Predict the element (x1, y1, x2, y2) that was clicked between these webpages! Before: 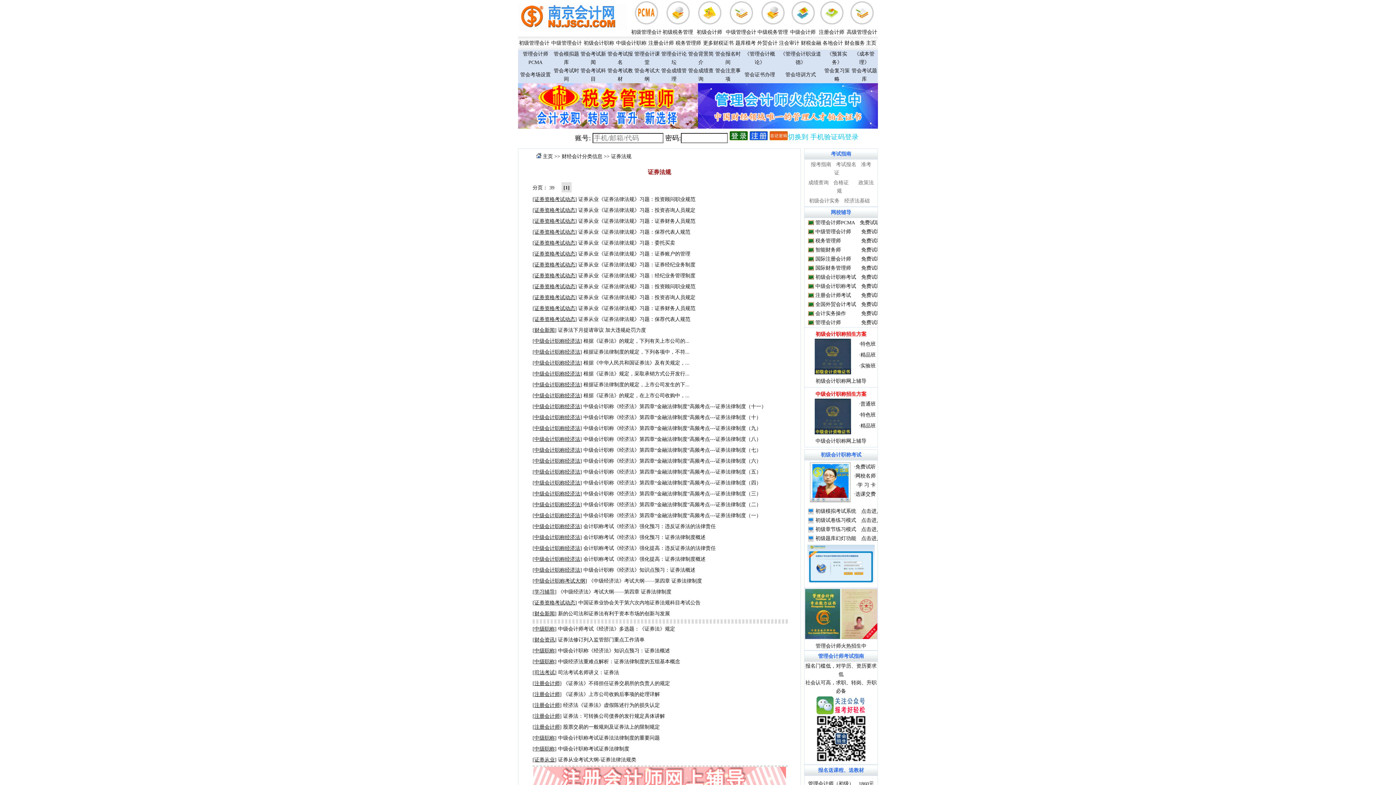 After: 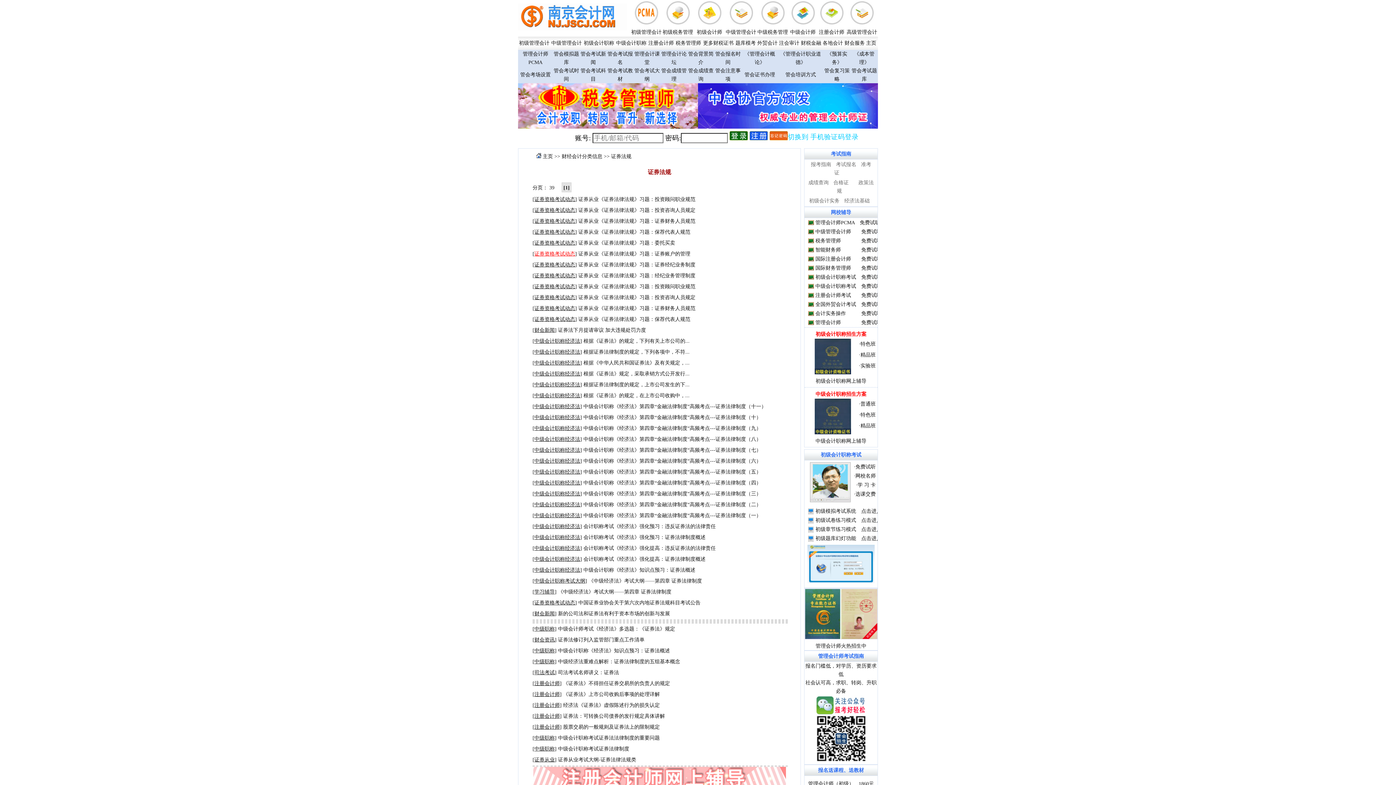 Action: label: 证券资格考试动态 bbox: (534, 251, 575, 256)